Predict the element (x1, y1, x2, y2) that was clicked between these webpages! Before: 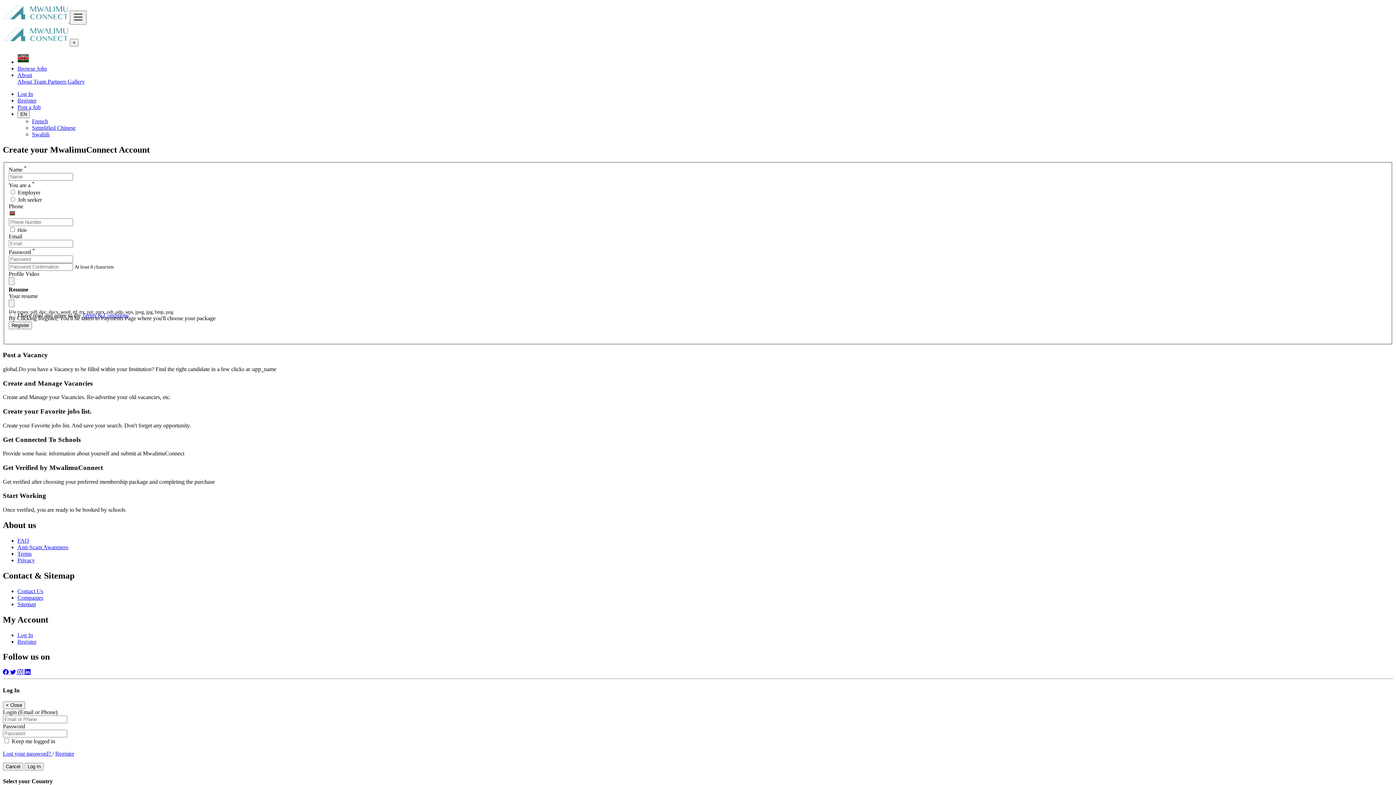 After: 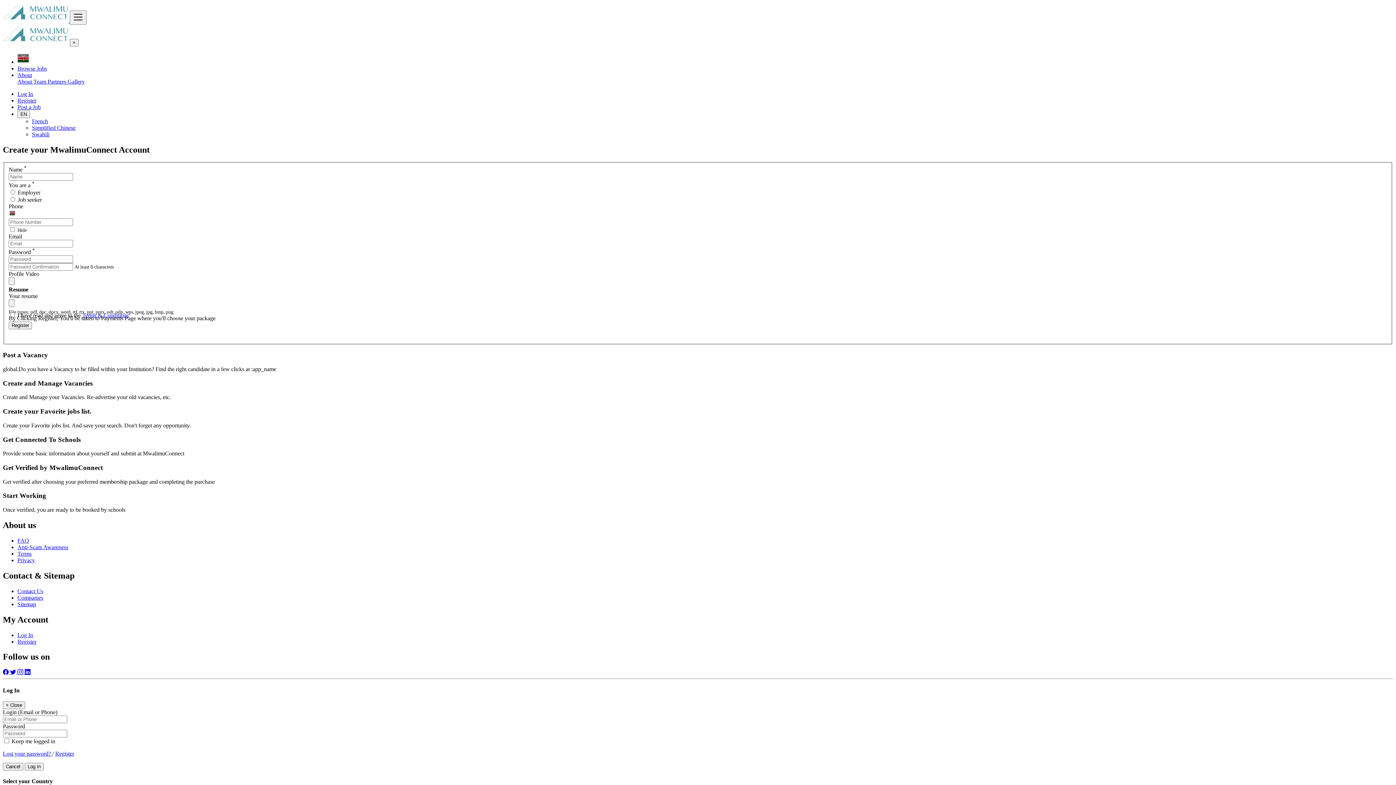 Action: label: Post a Job bbox: (17, 104, 40, 110)